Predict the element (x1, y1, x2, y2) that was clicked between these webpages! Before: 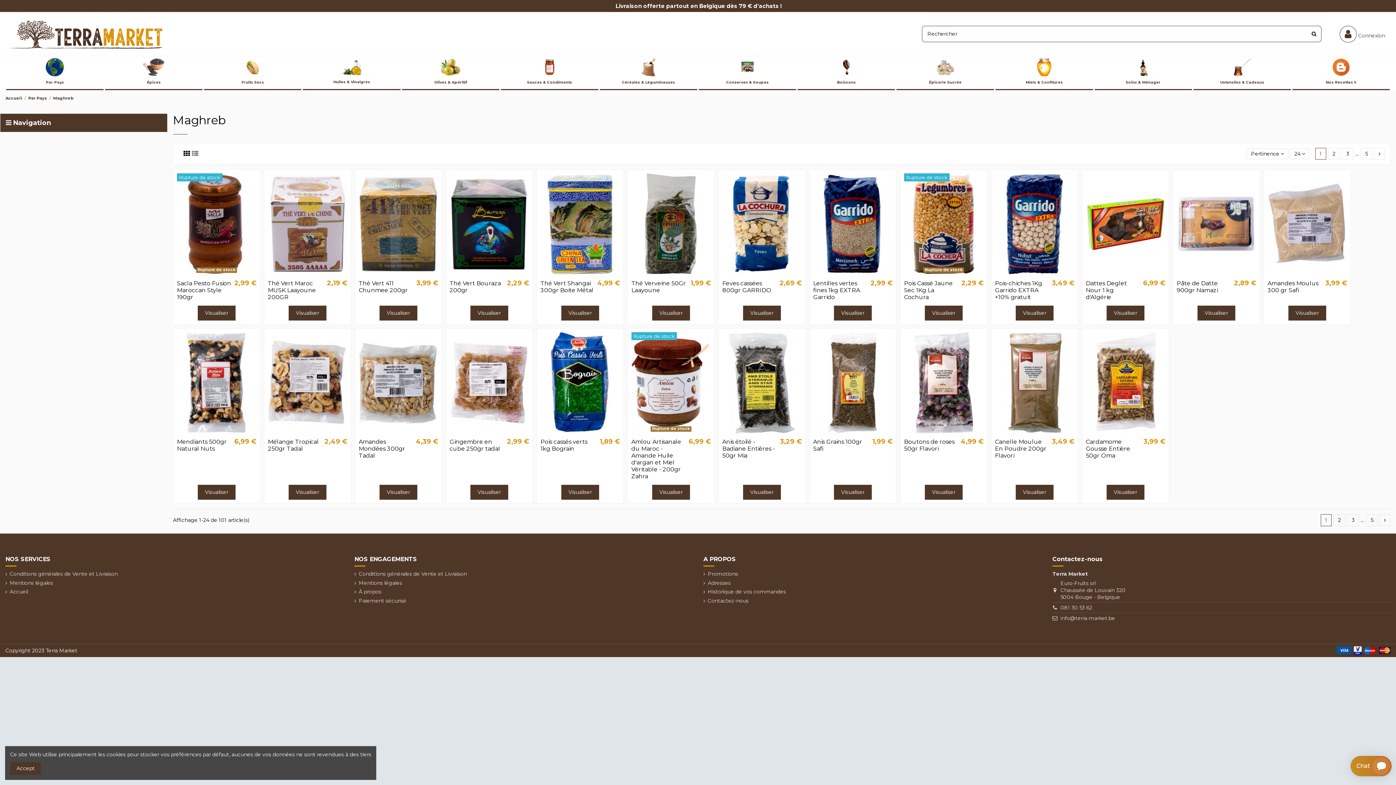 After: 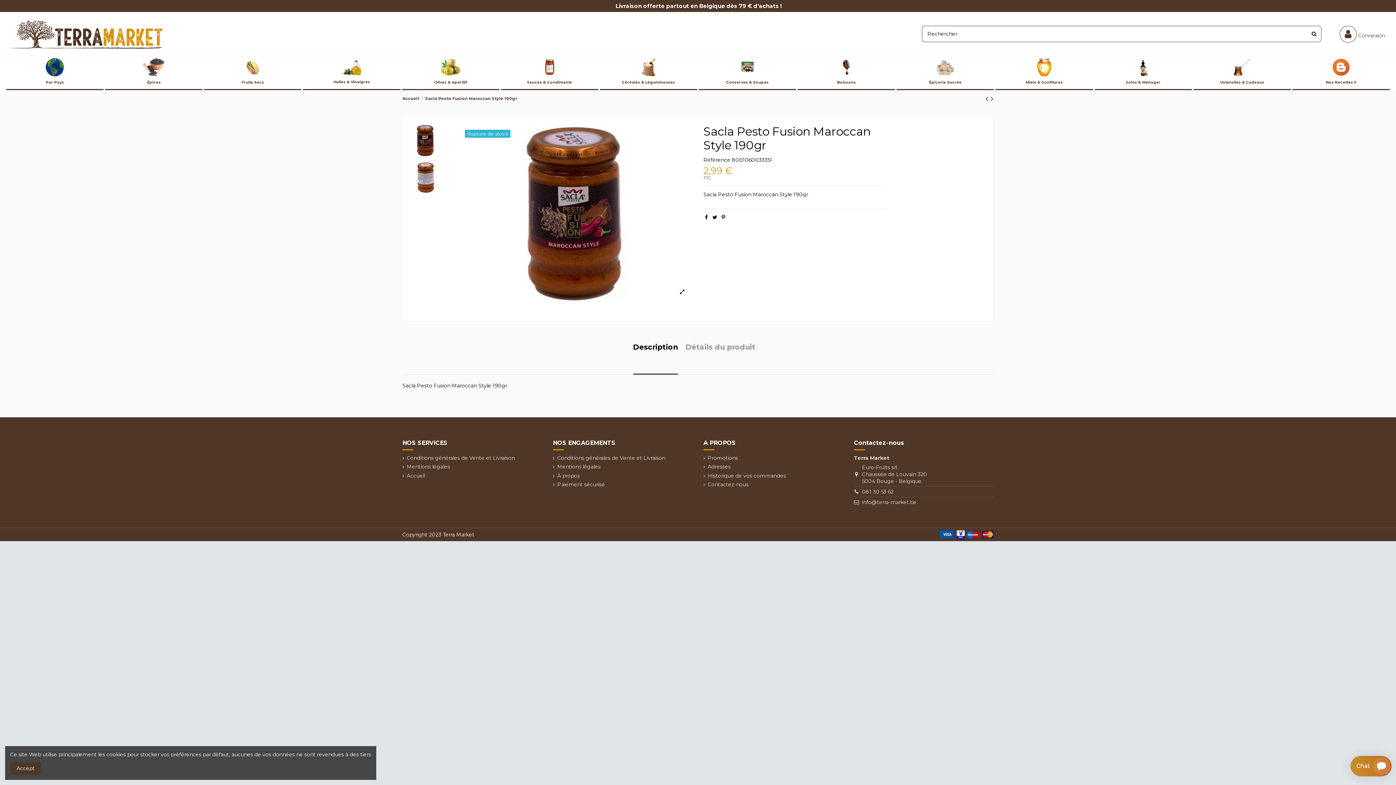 Action: label: Sacla Pesto Fusion Maroccan Style 190gr bbox: (177, 279, 231, 300)